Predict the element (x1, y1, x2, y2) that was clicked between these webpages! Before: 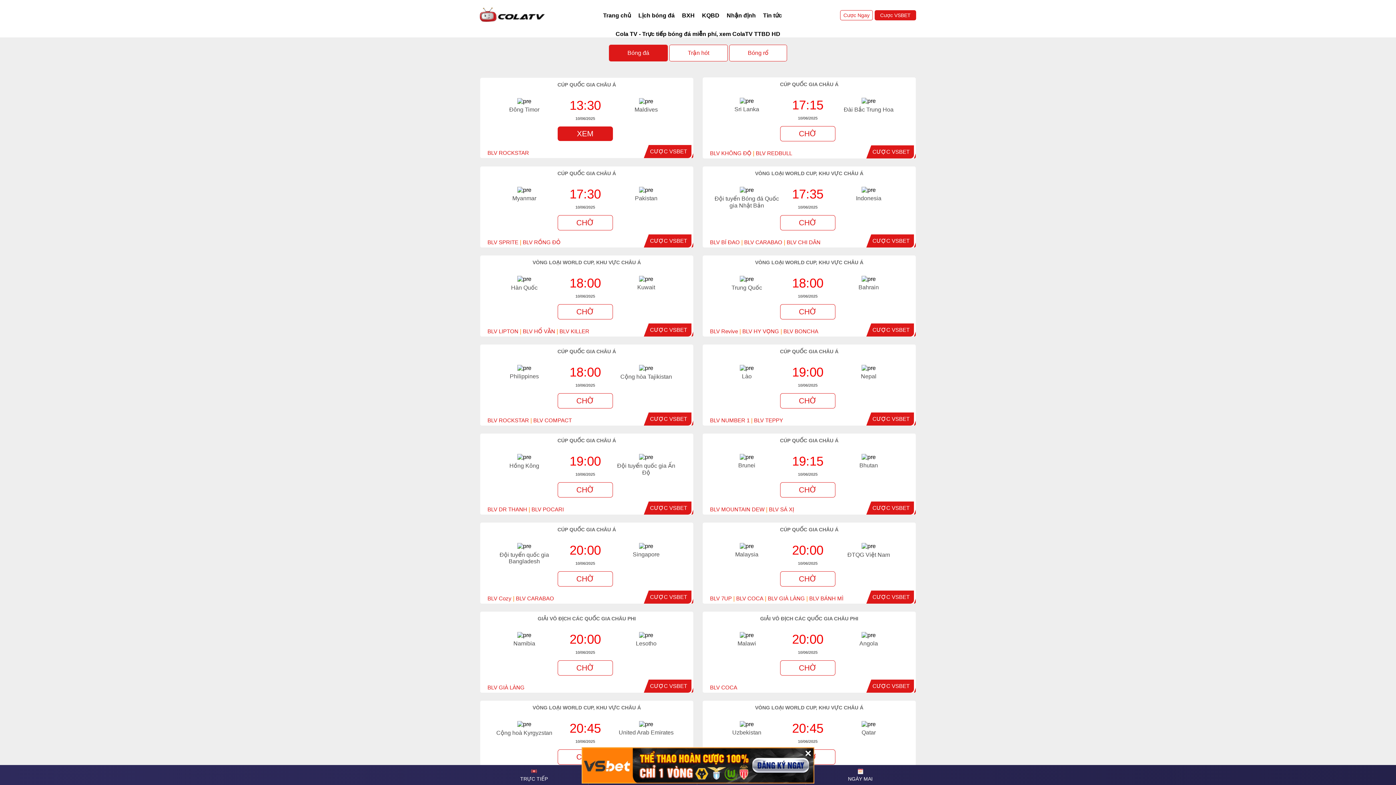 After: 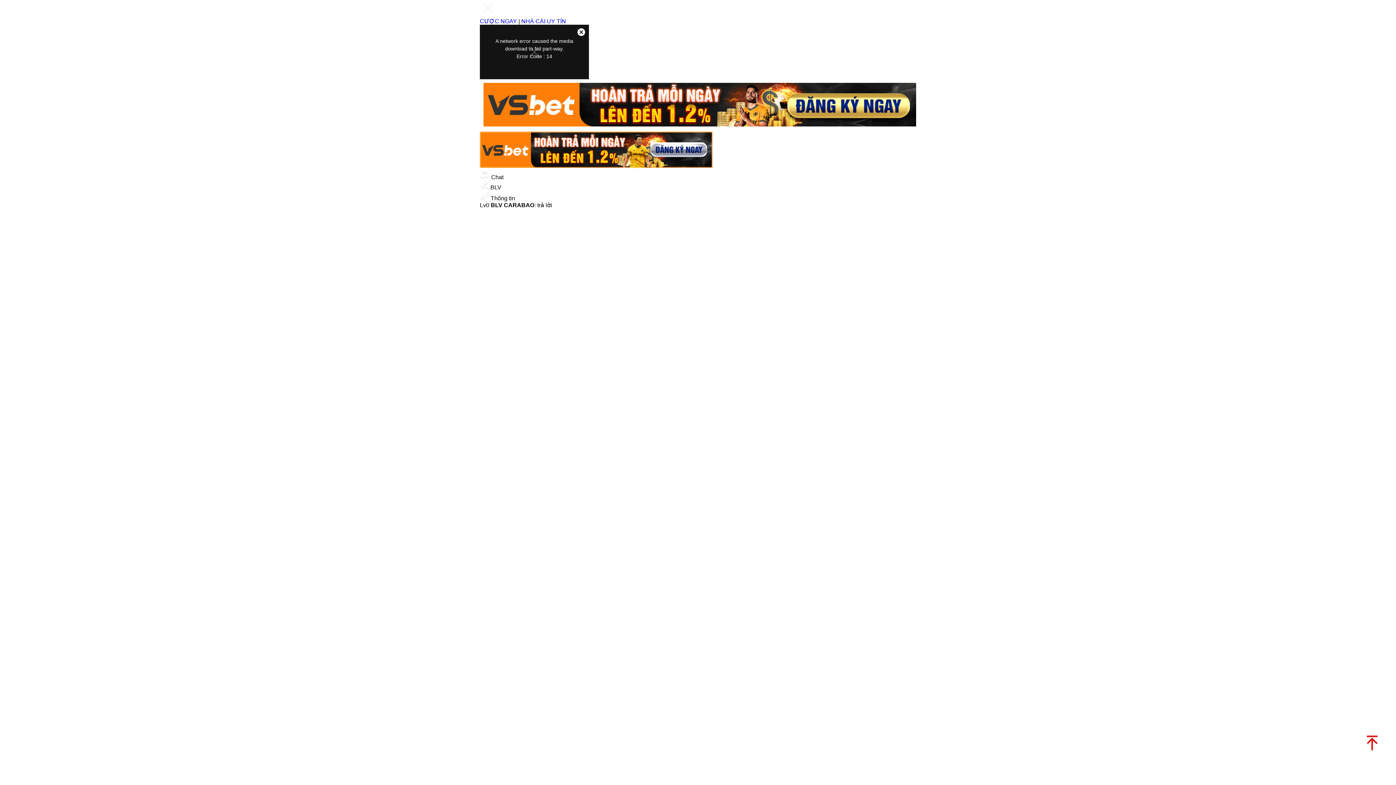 Action: bbox: (744, 239, 782, 245) label: BLV CARABAO